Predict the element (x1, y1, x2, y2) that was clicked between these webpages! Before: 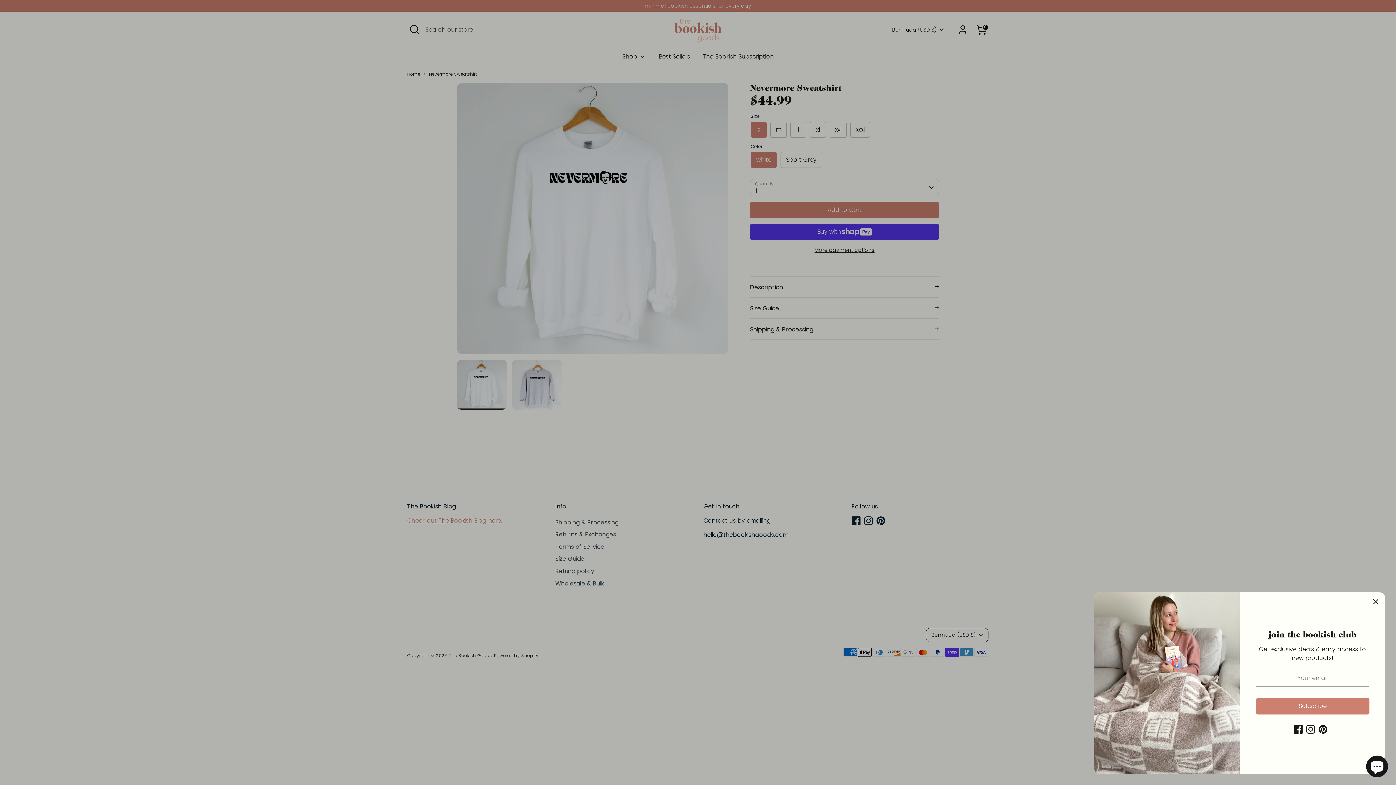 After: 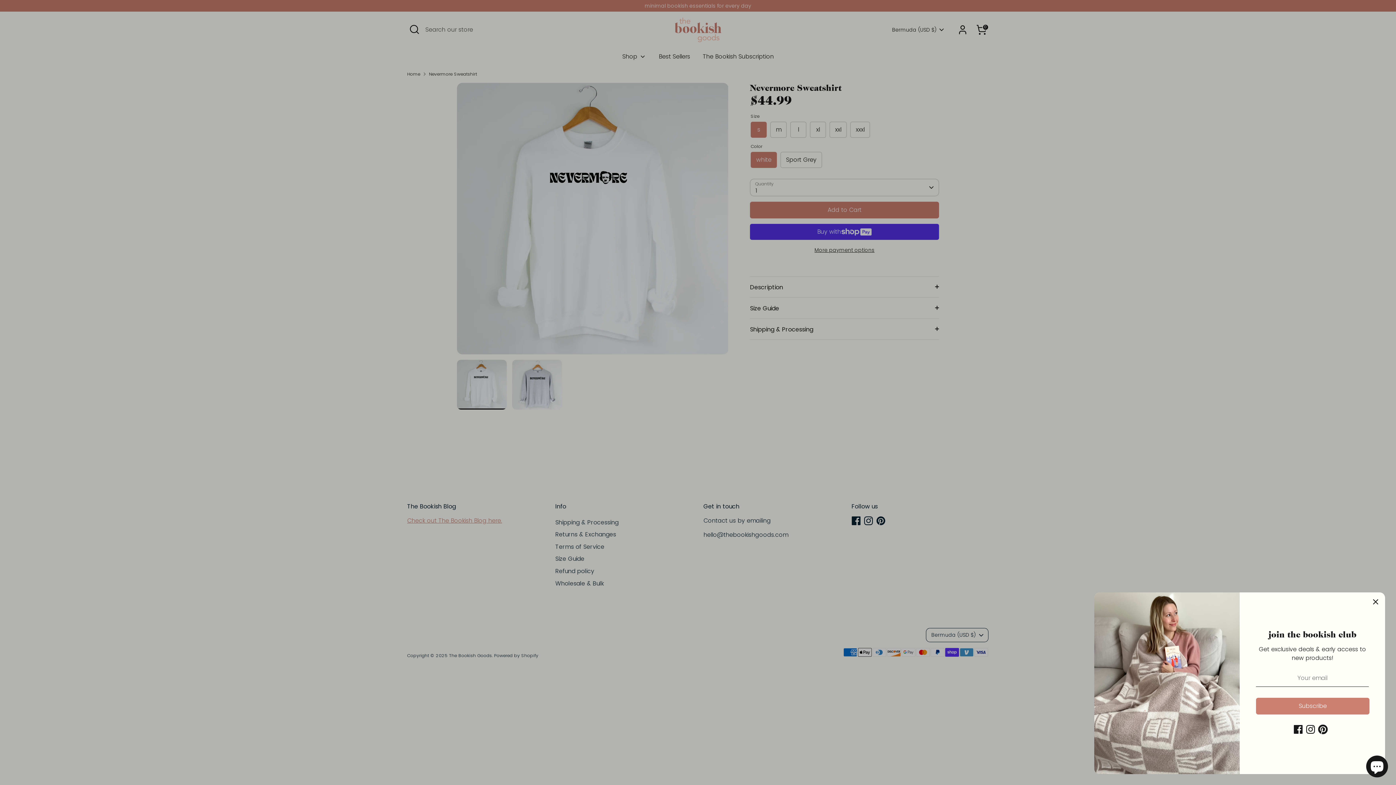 Action: label: Pinterest bbox: (1318, 725, 1327, 734)